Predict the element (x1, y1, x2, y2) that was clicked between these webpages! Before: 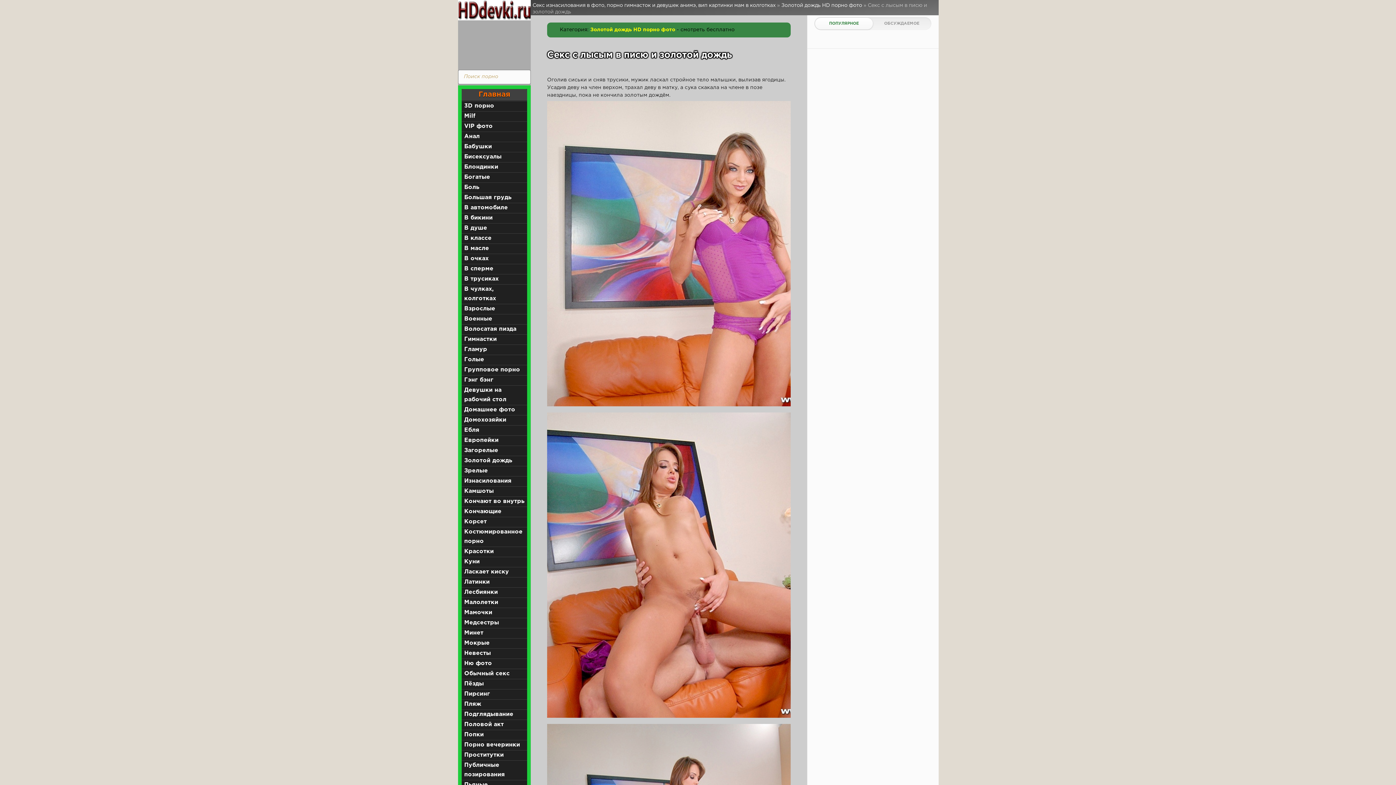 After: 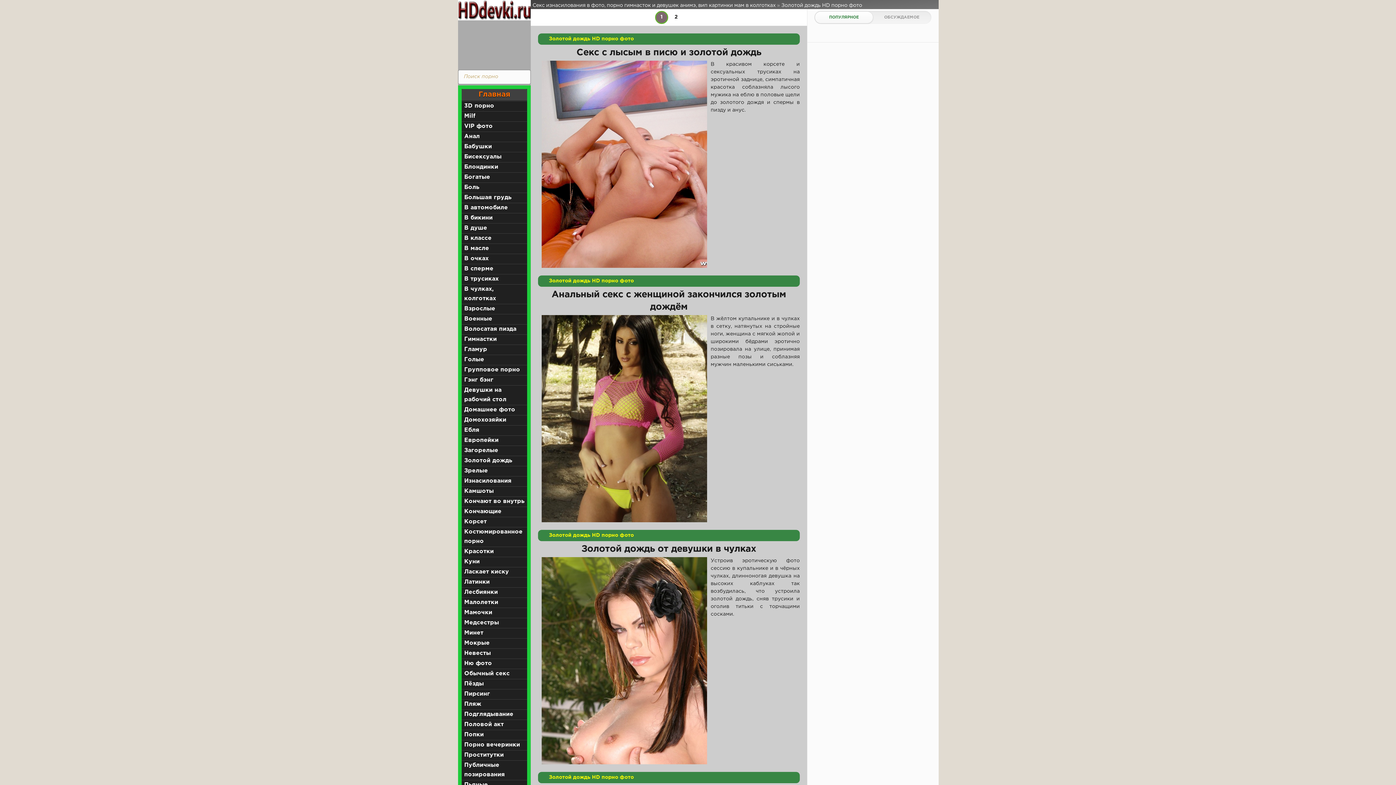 Action: label: Золотой дождь HD порно фото bbox: (781, 3, 862, 7)